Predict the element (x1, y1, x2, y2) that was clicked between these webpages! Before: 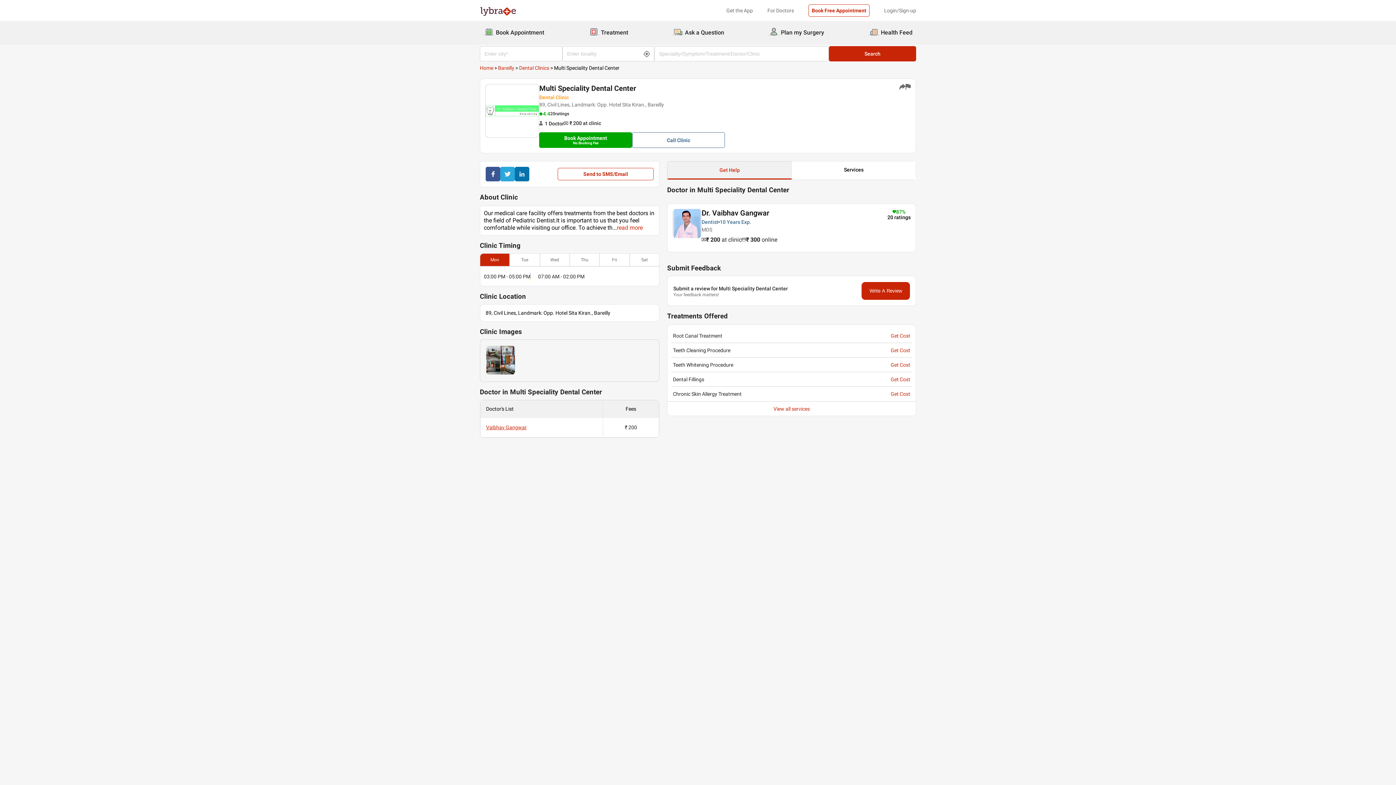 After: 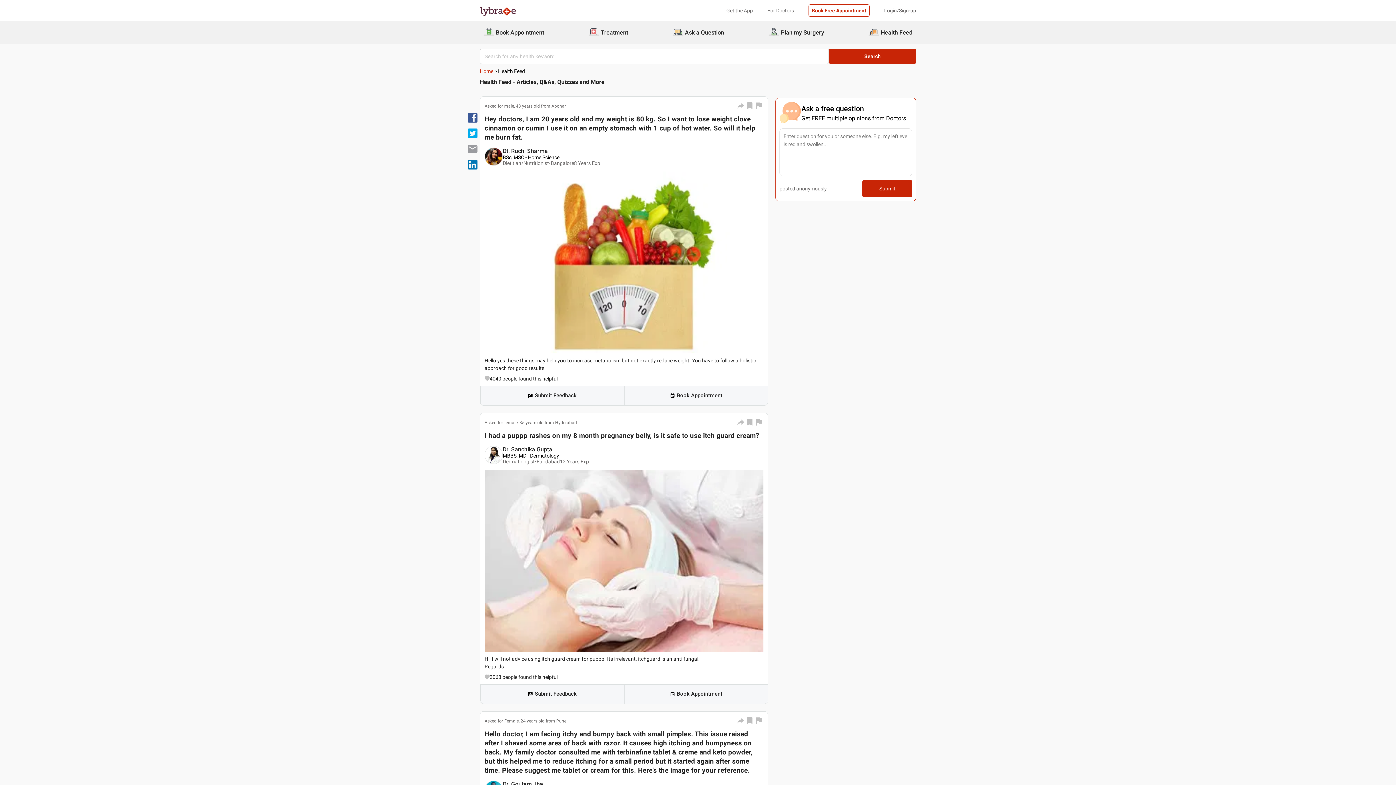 Action: bbox: (865, 22, 916, 42) label: Health Feed